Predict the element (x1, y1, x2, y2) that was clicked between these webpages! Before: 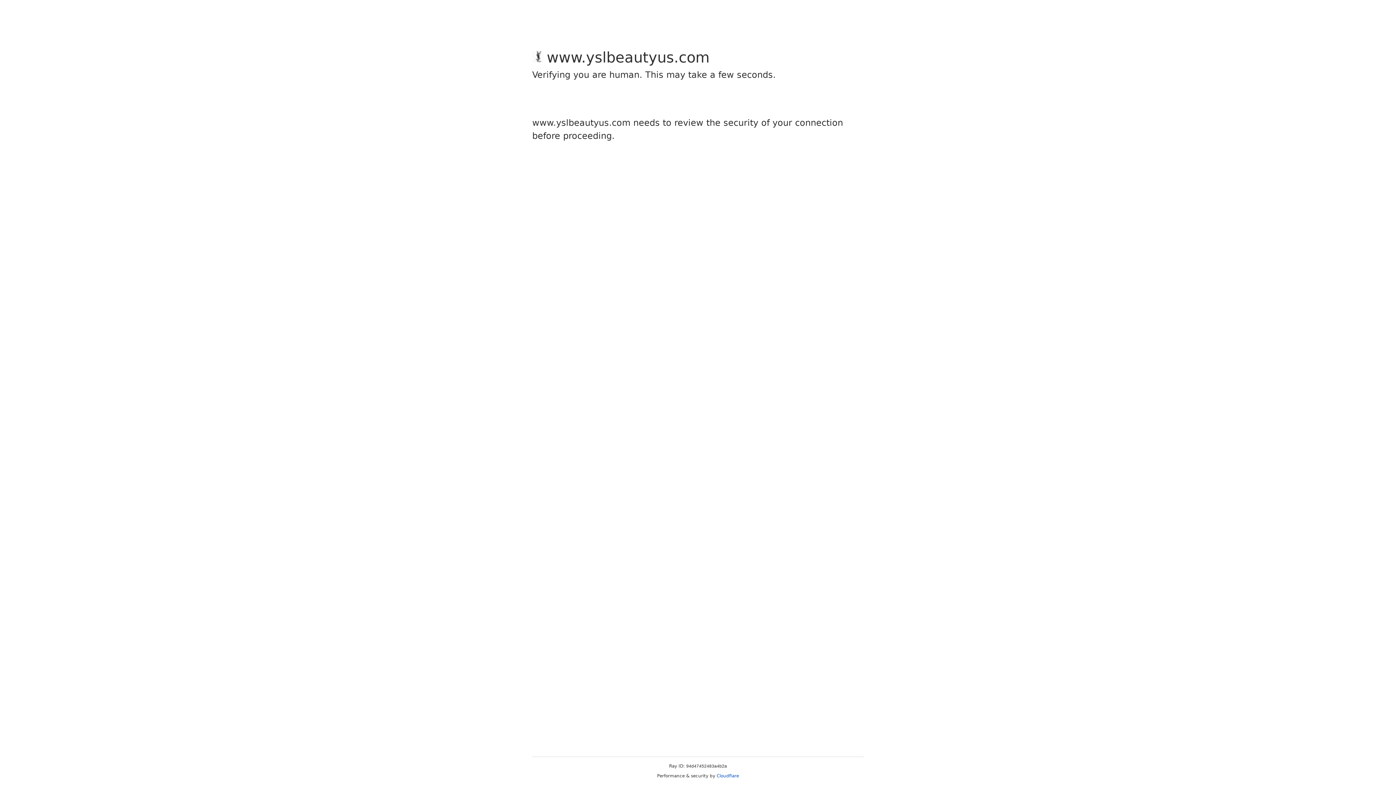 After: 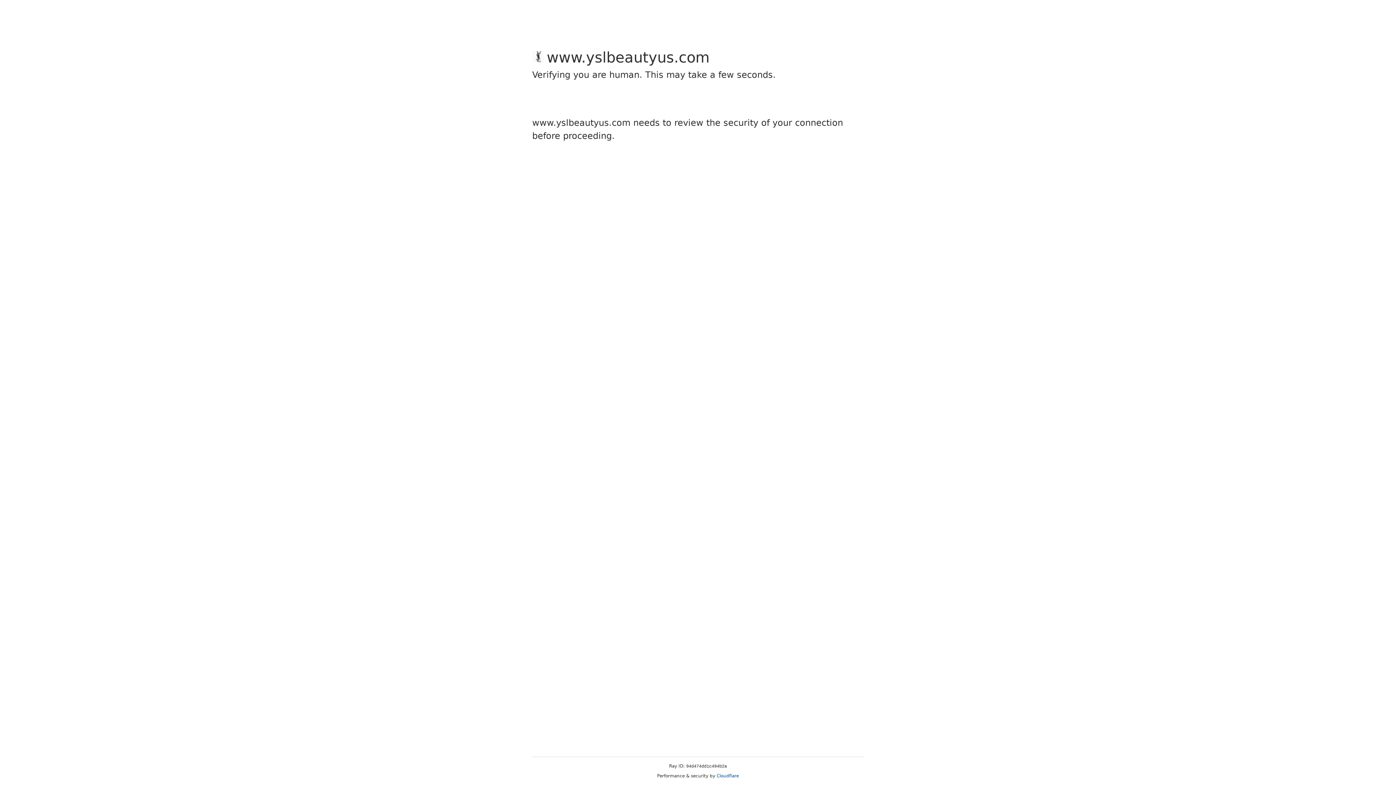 Action: bbox: (716, 773, 739, 778) label: Cloudflare